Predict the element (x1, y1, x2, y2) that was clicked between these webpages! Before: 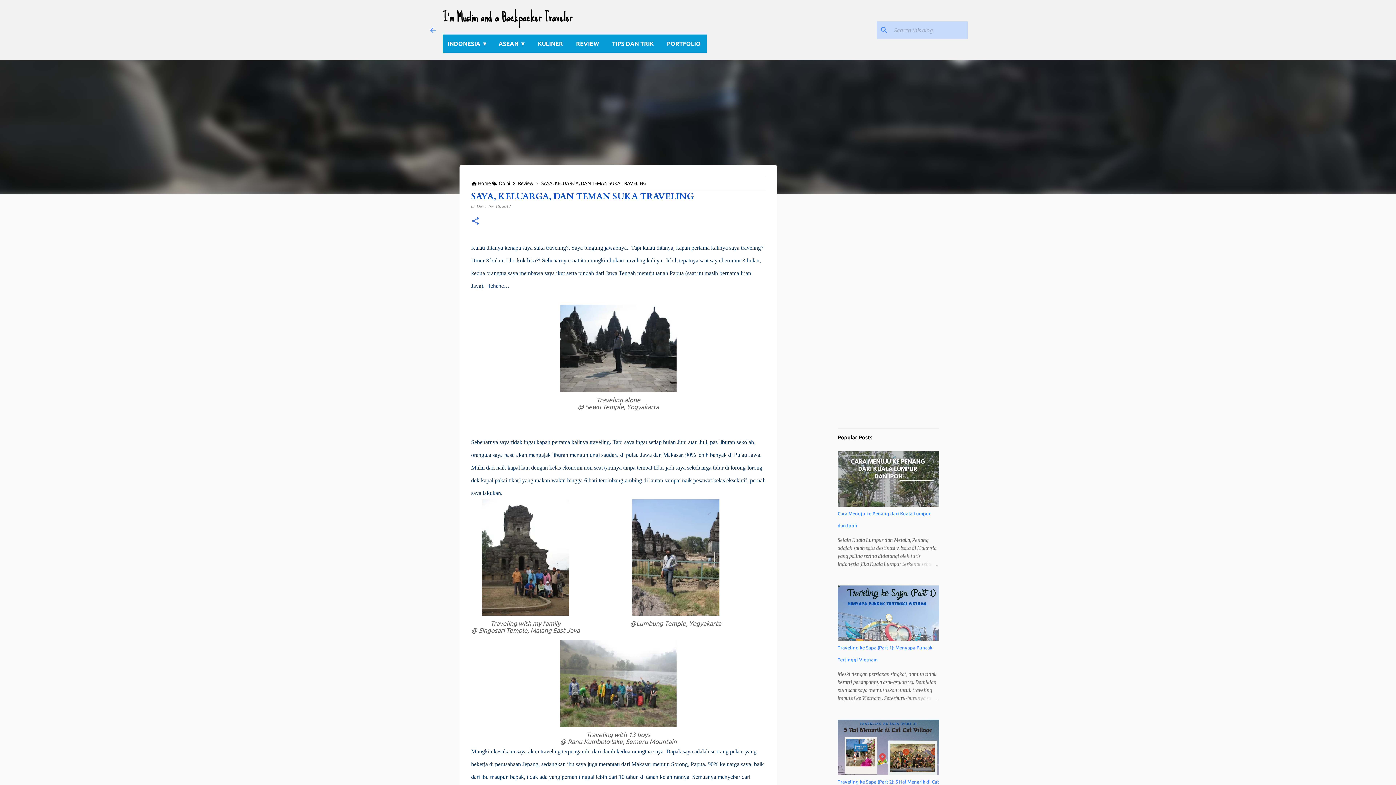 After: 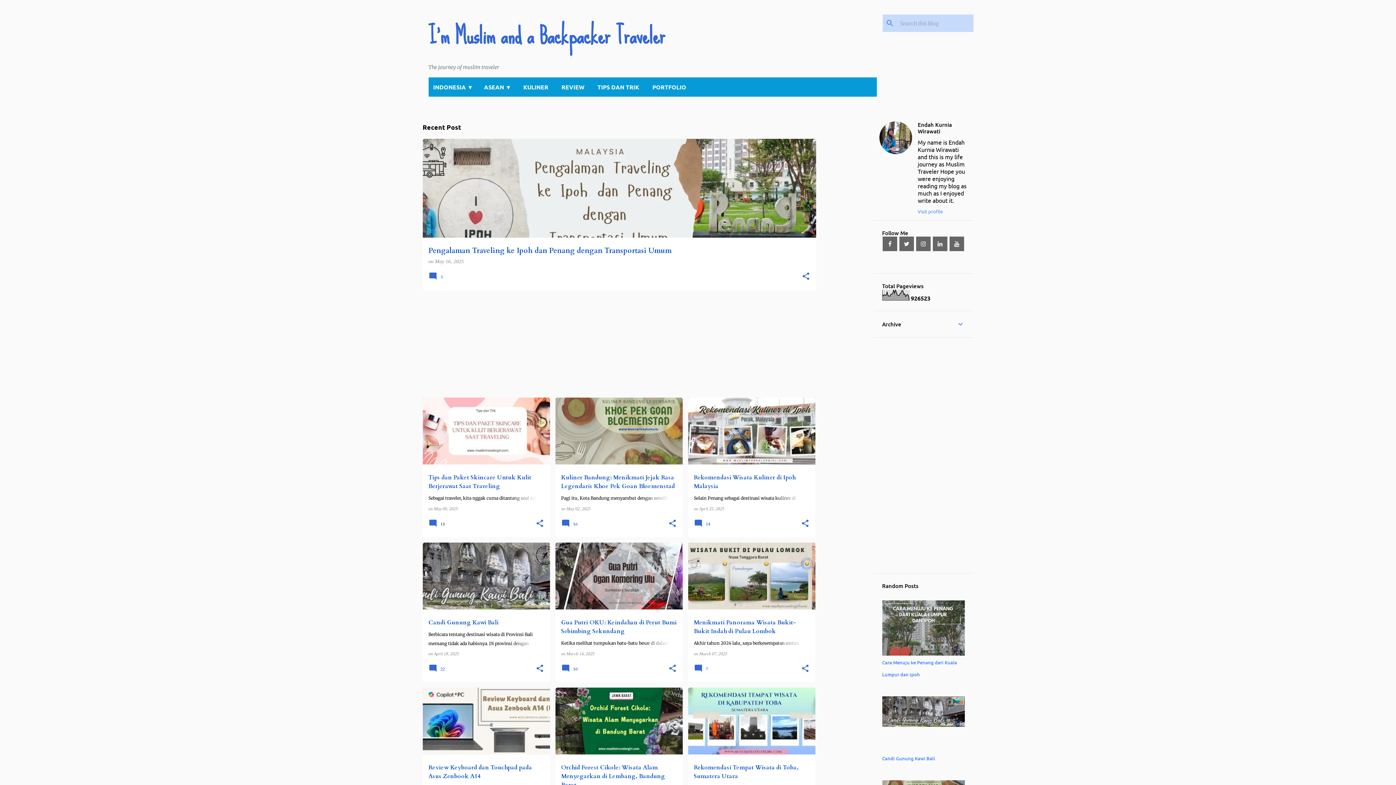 Action: bbox: (428, 25, 437, 34)